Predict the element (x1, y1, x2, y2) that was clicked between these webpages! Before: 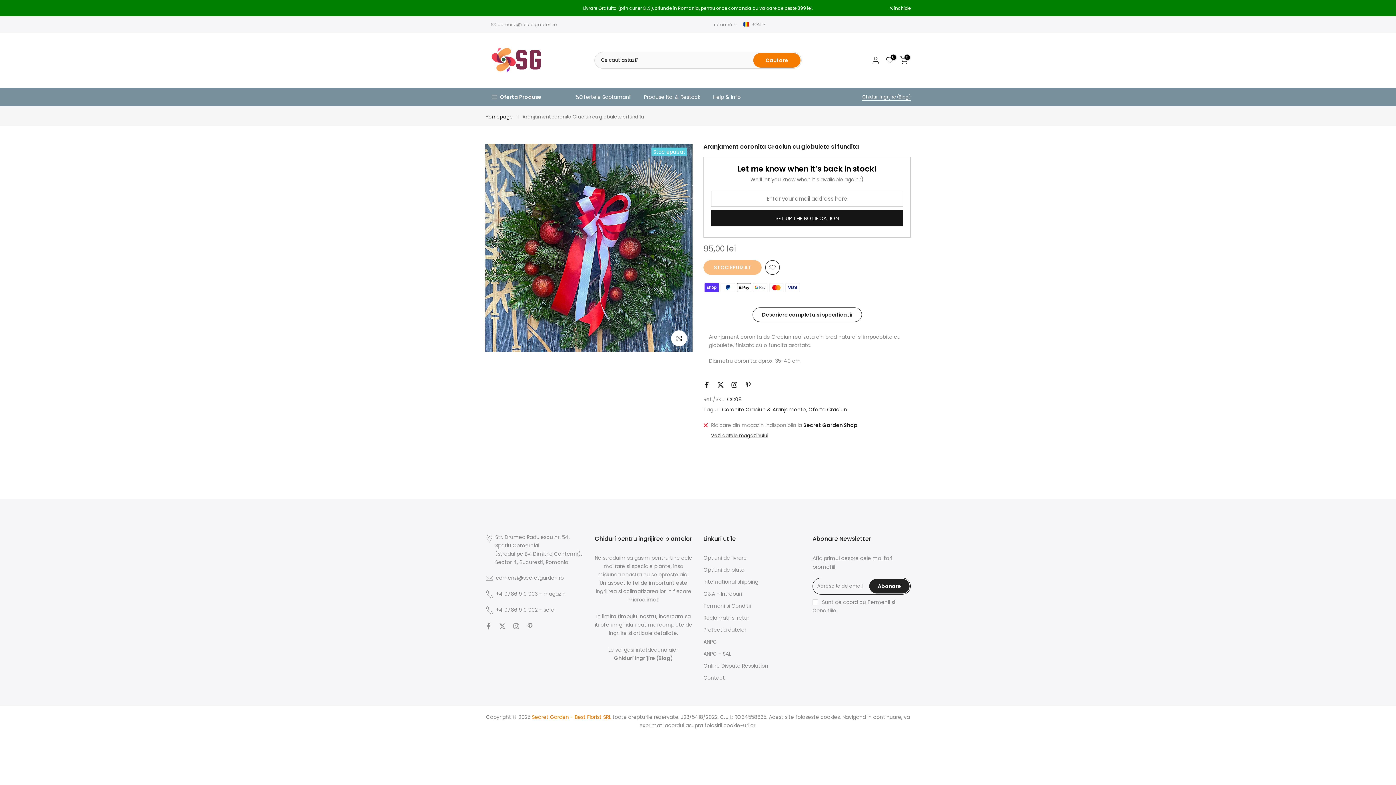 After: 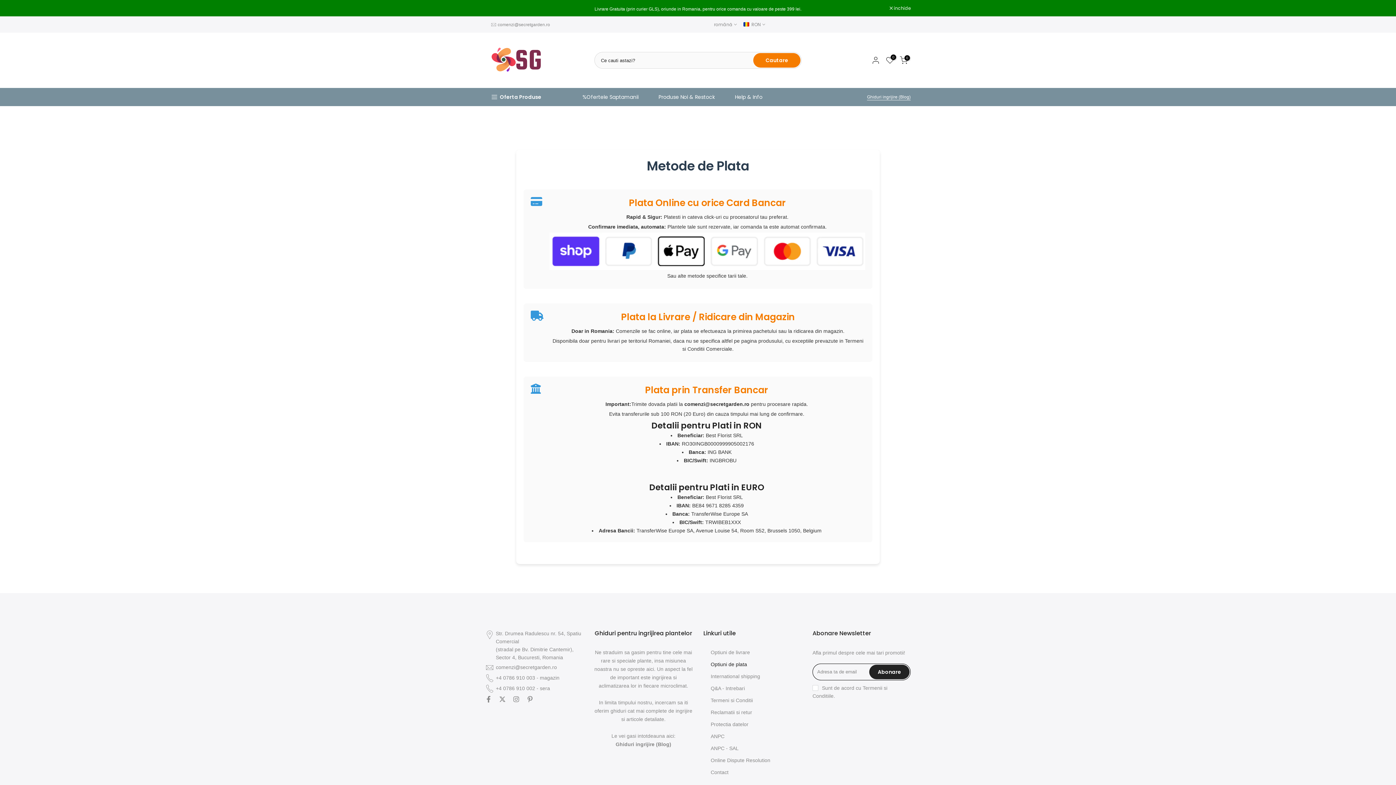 Action: bbox: (703, 566, 744, 573) label: Optiuni de plata